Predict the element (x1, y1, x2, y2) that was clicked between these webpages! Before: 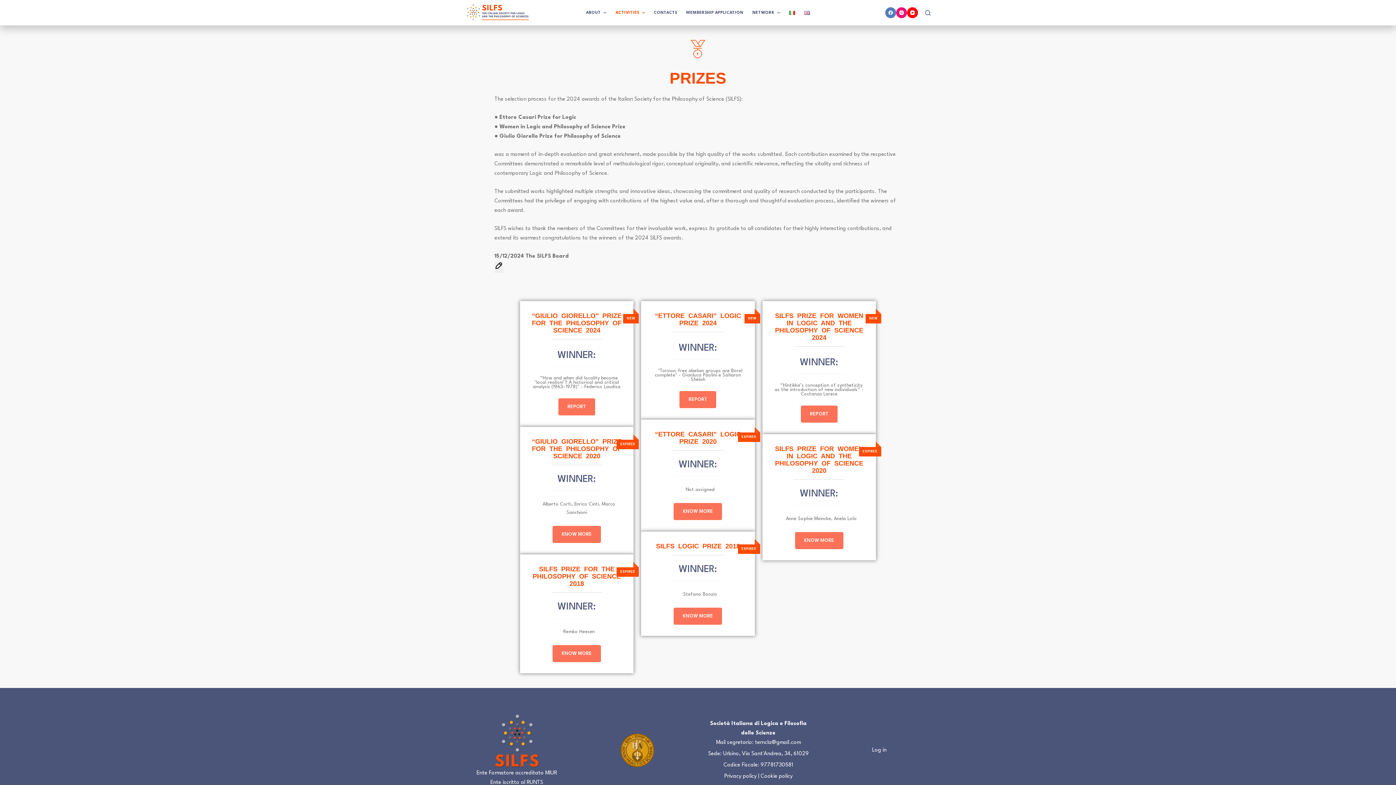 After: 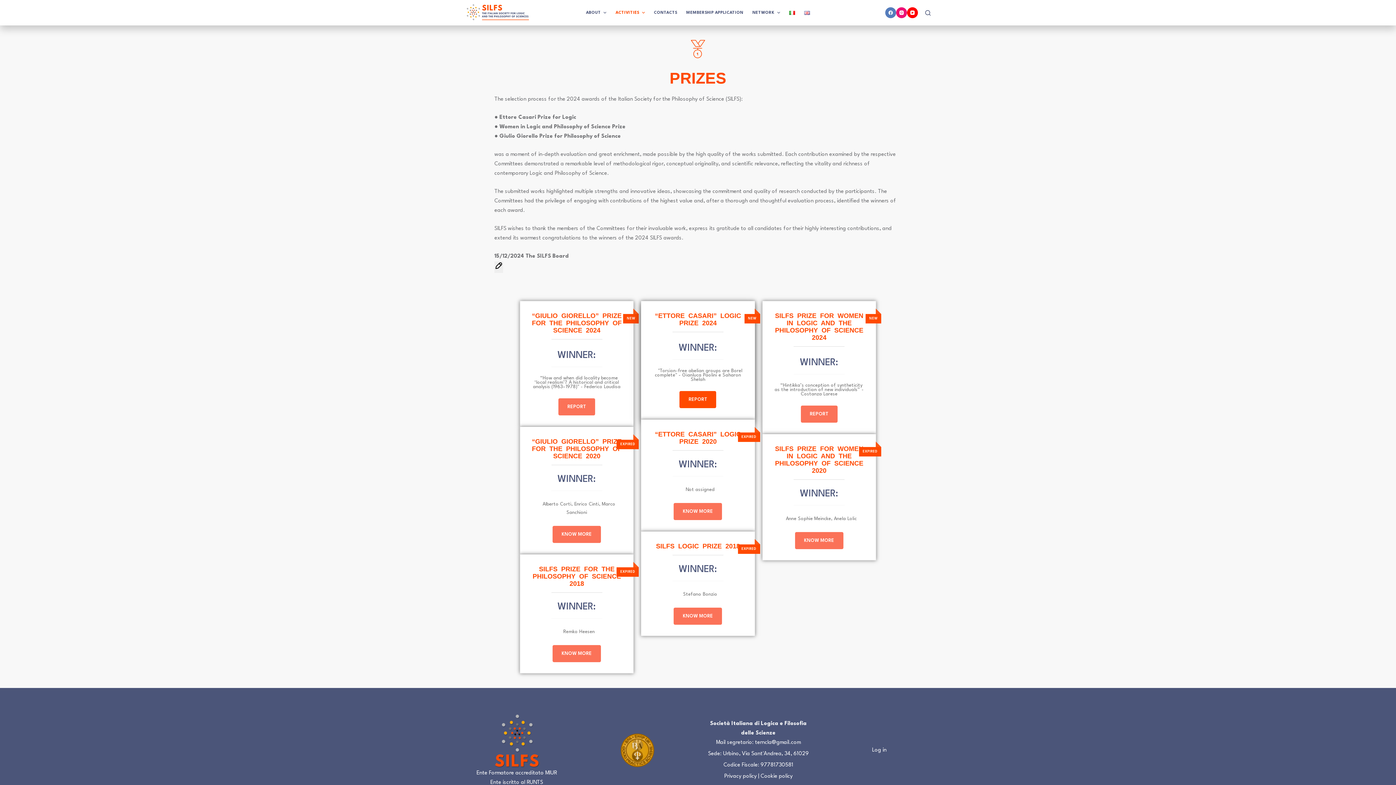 Action: label: REPORT bbox: (679, 391, 716, 408)